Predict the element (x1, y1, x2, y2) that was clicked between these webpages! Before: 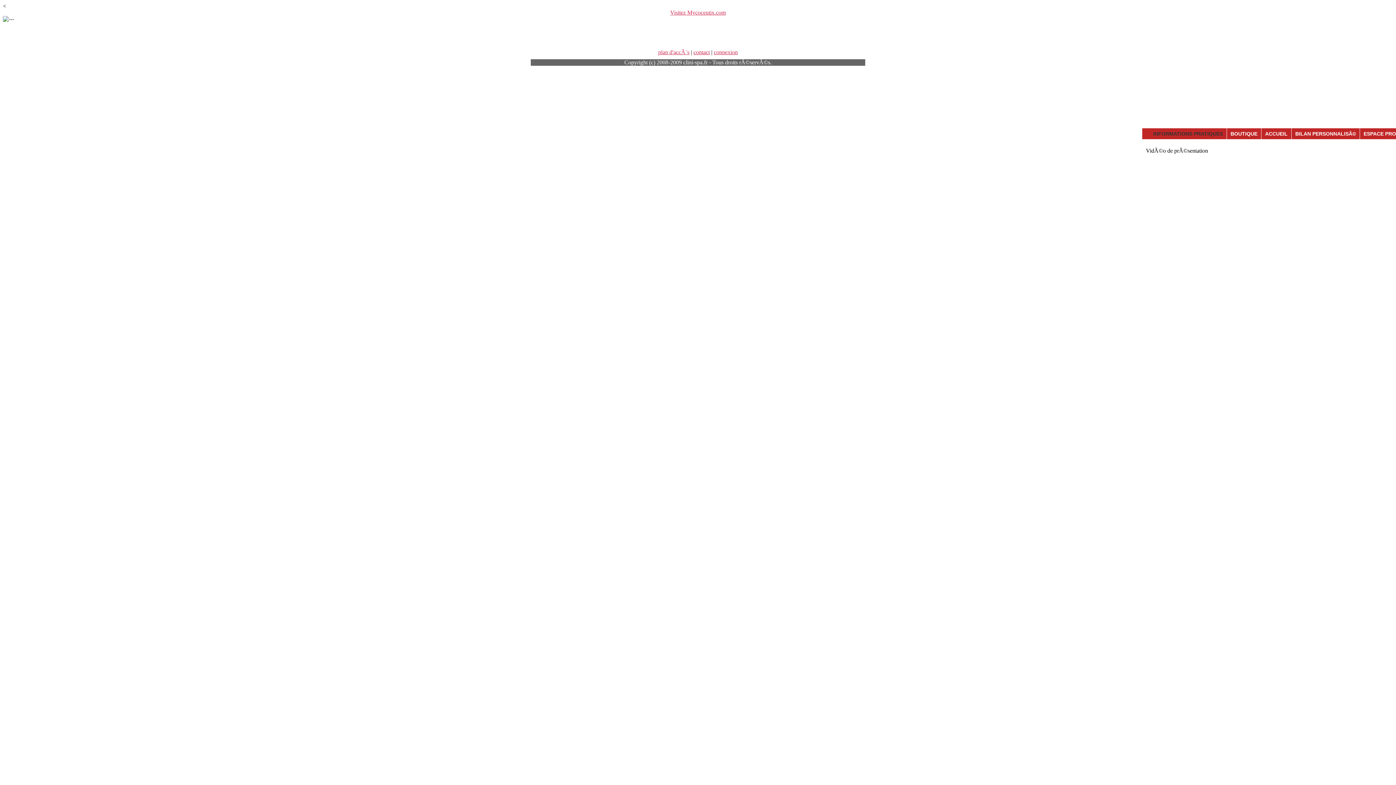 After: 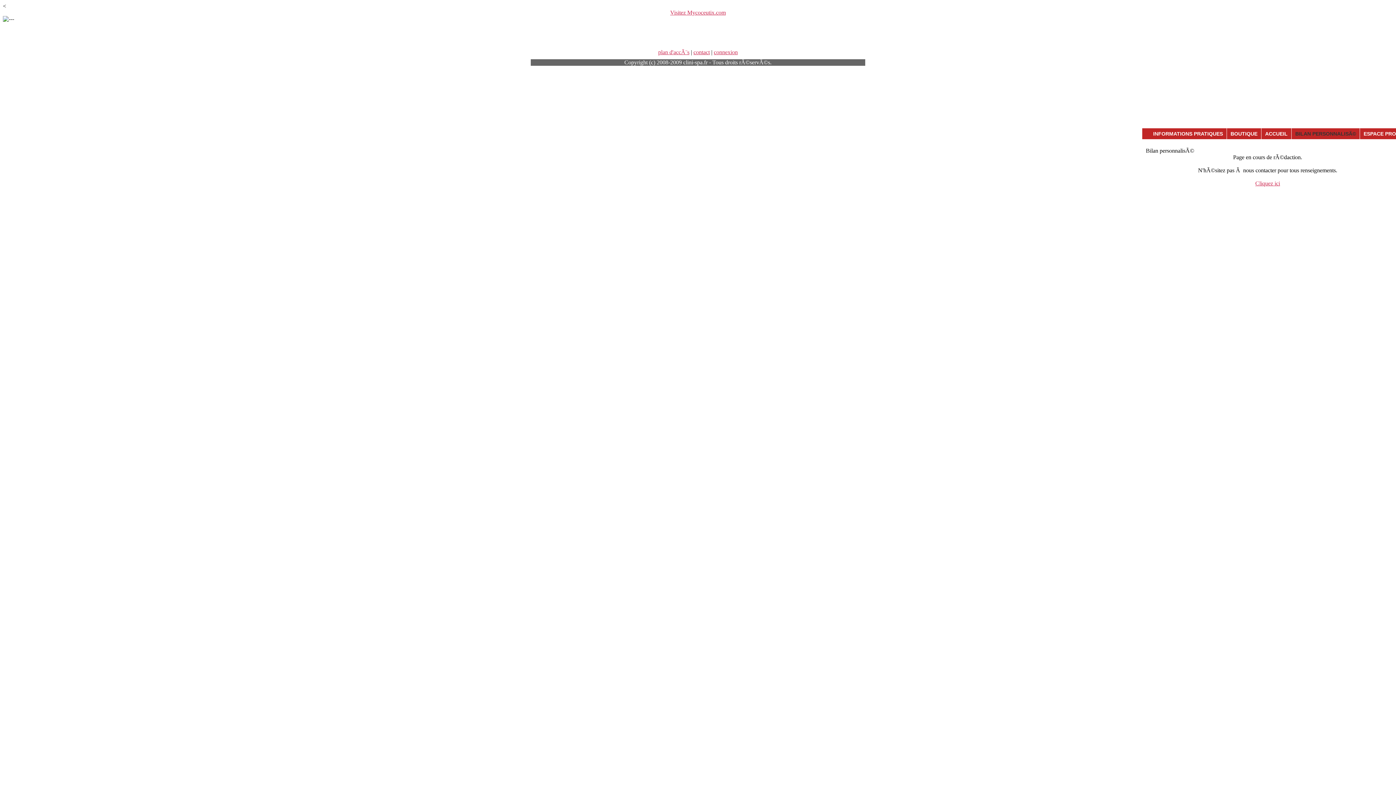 Action: label: BILAN PERSONNALISÃ© bbox: (1292, 128, 1360, 139)